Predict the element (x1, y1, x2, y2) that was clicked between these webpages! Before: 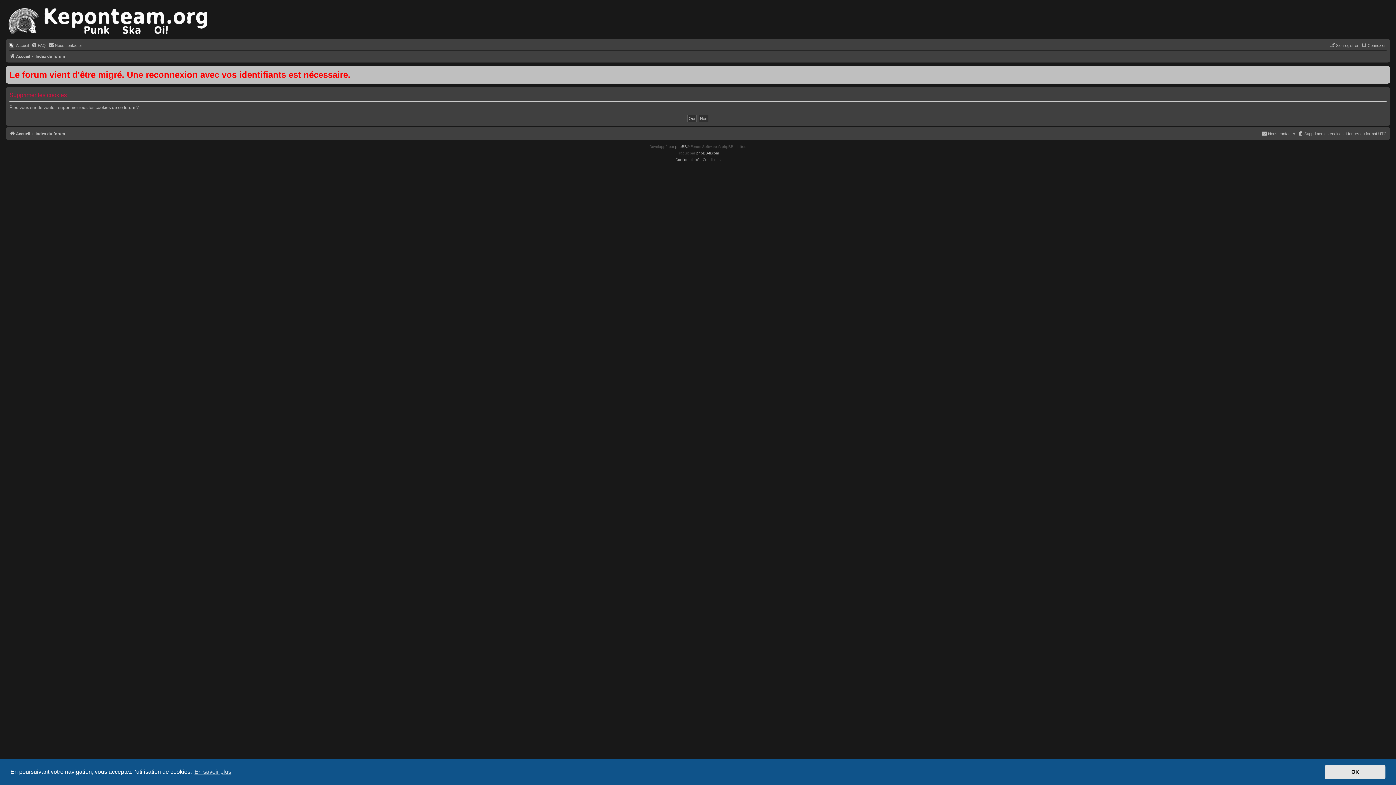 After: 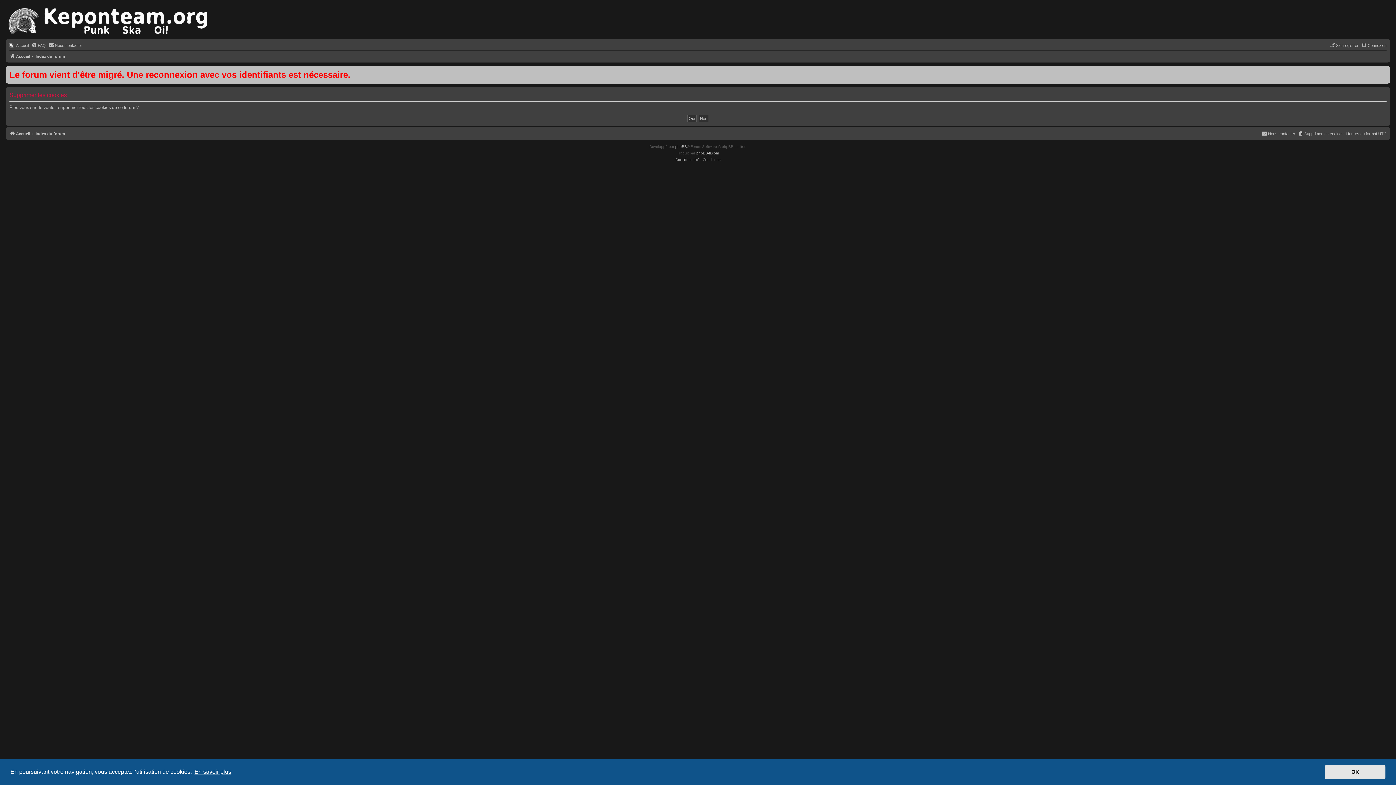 Action: label: learn more about cookies bbox: (193, 766, 232, 777)